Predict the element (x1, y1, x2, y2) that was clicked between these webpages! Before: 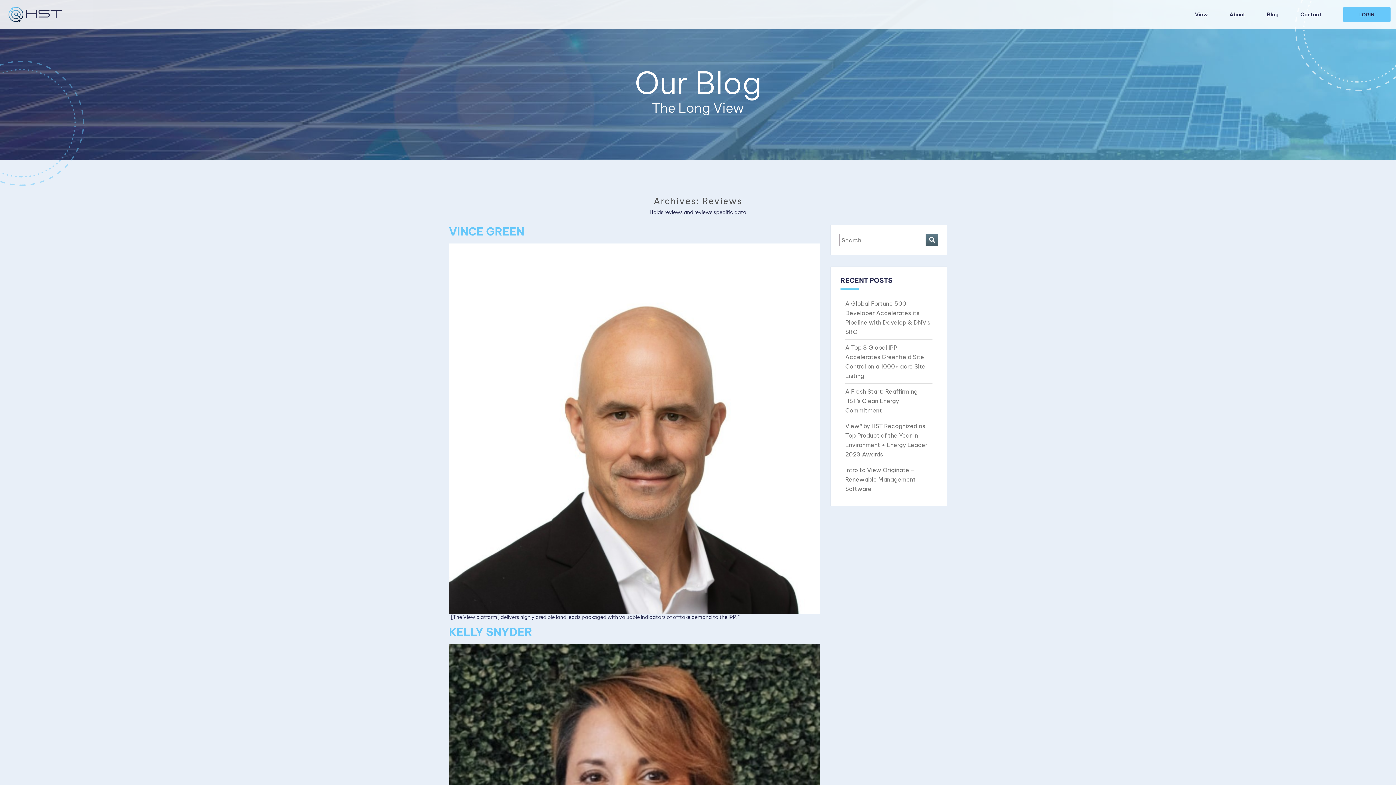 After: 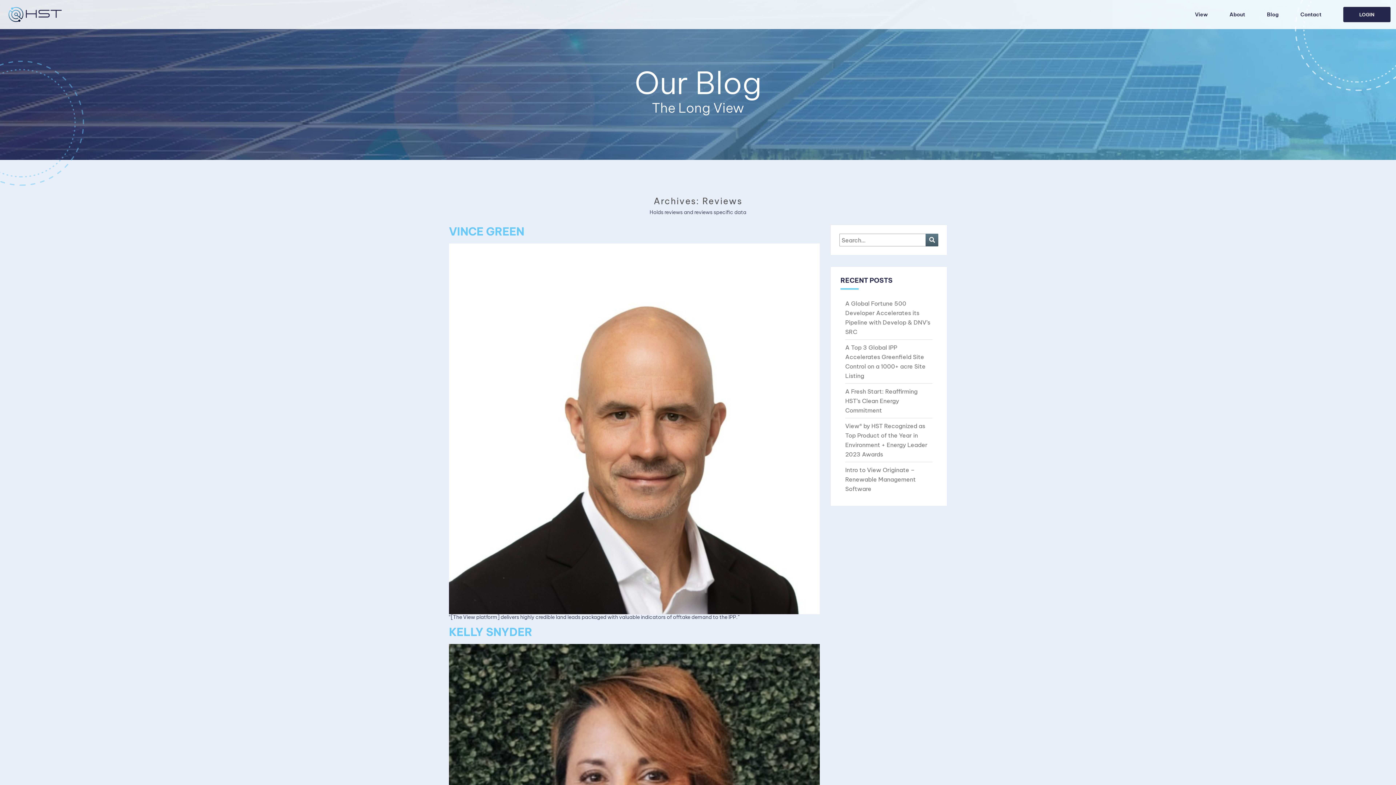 Action: label: LOGIN bbox: (1343, 6, 1390, 22)